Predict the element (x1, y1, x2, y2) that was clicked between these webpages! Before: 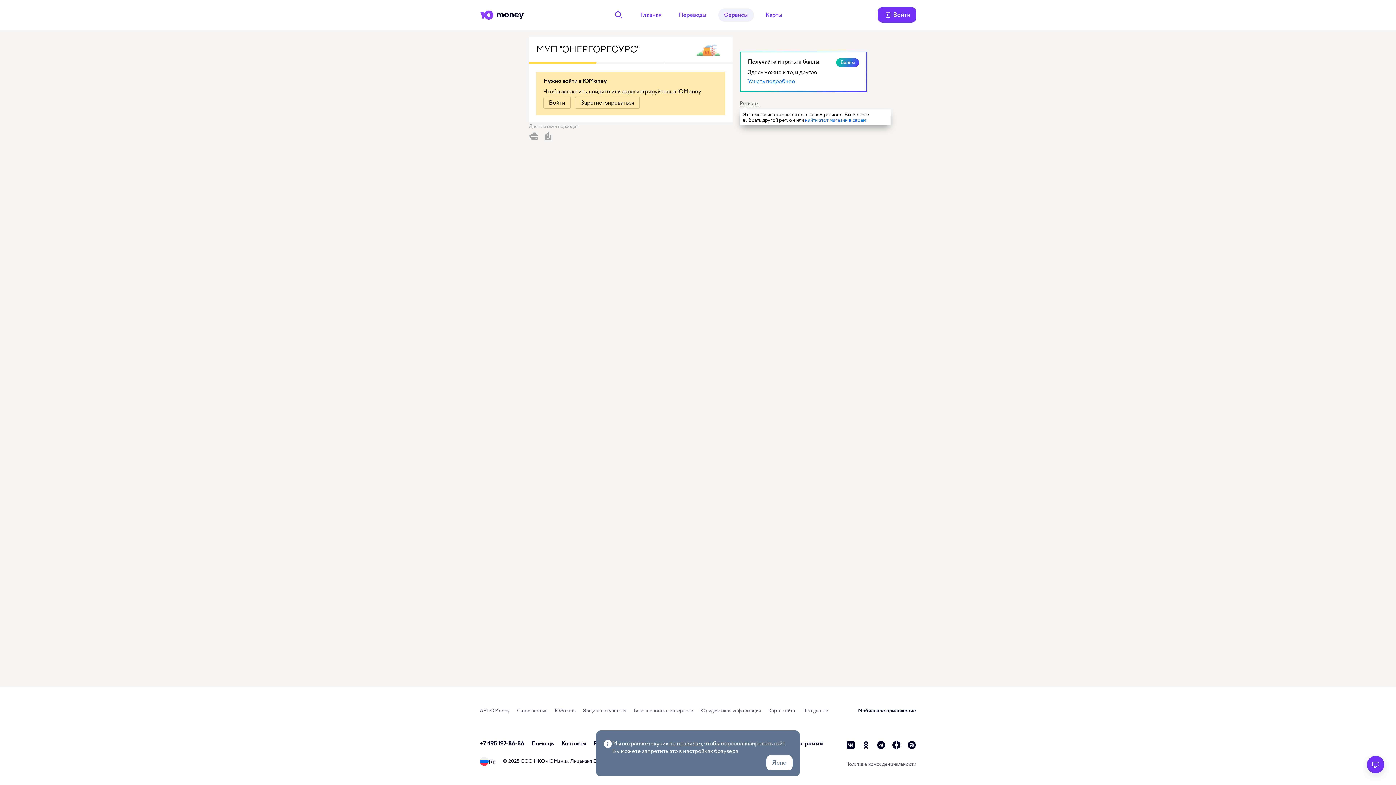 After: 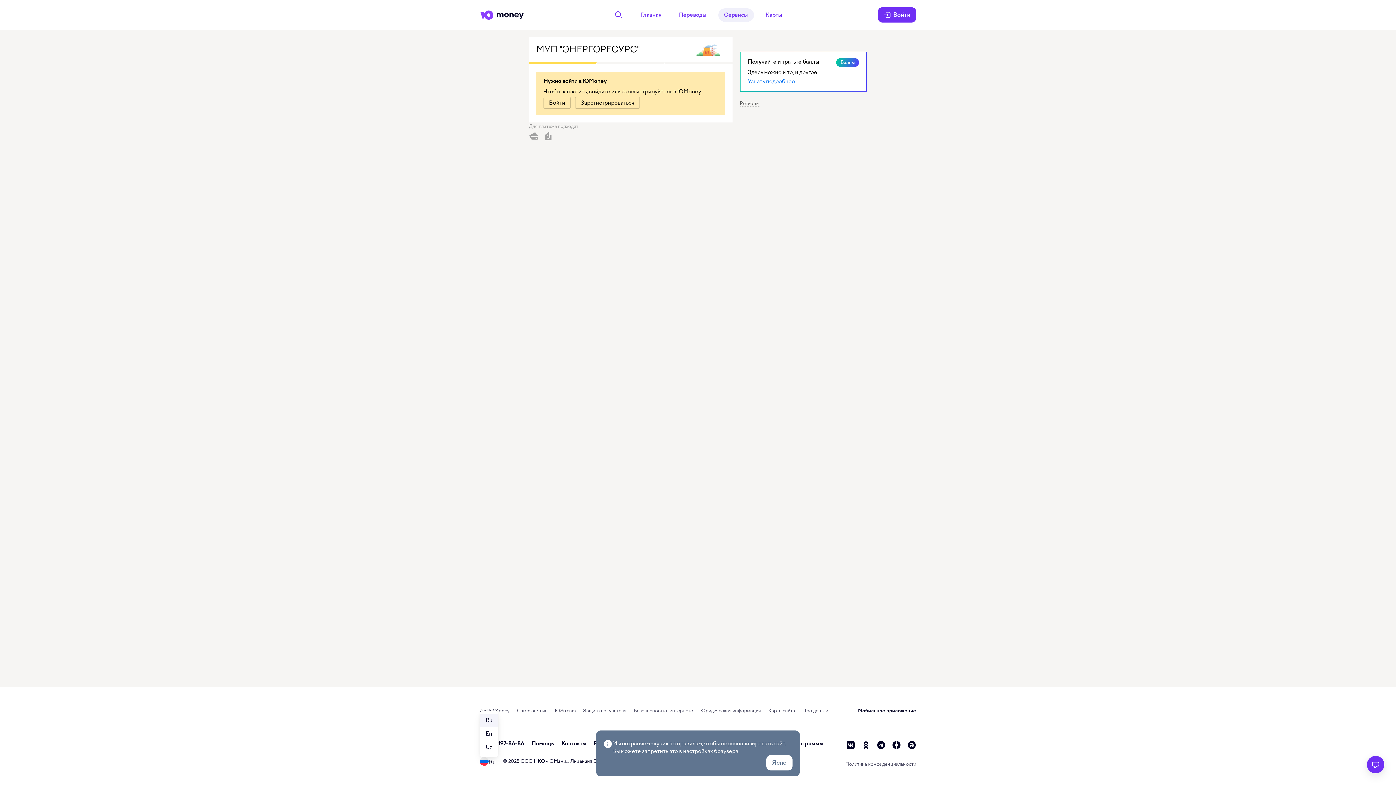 Action: bbox: (480, 757, 495, 766) label: Ru